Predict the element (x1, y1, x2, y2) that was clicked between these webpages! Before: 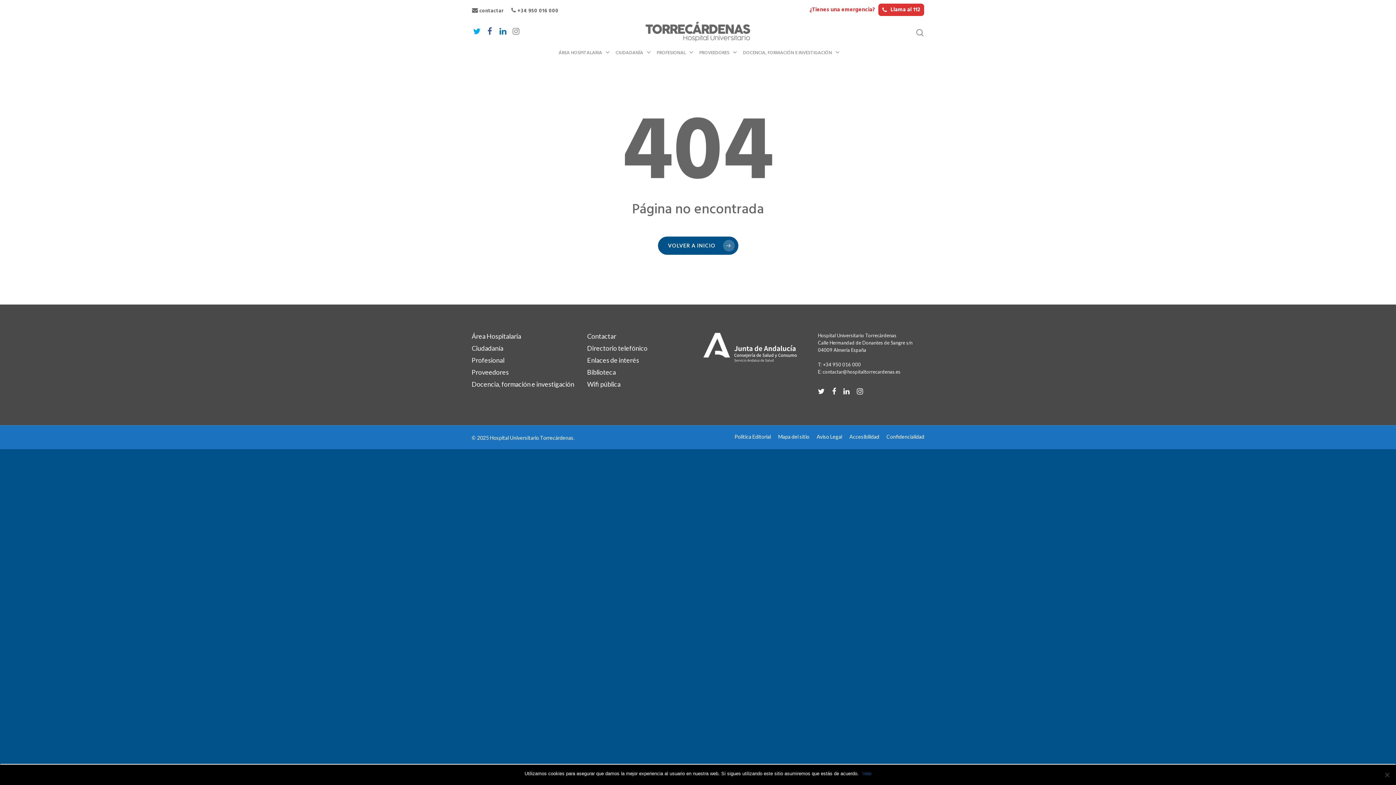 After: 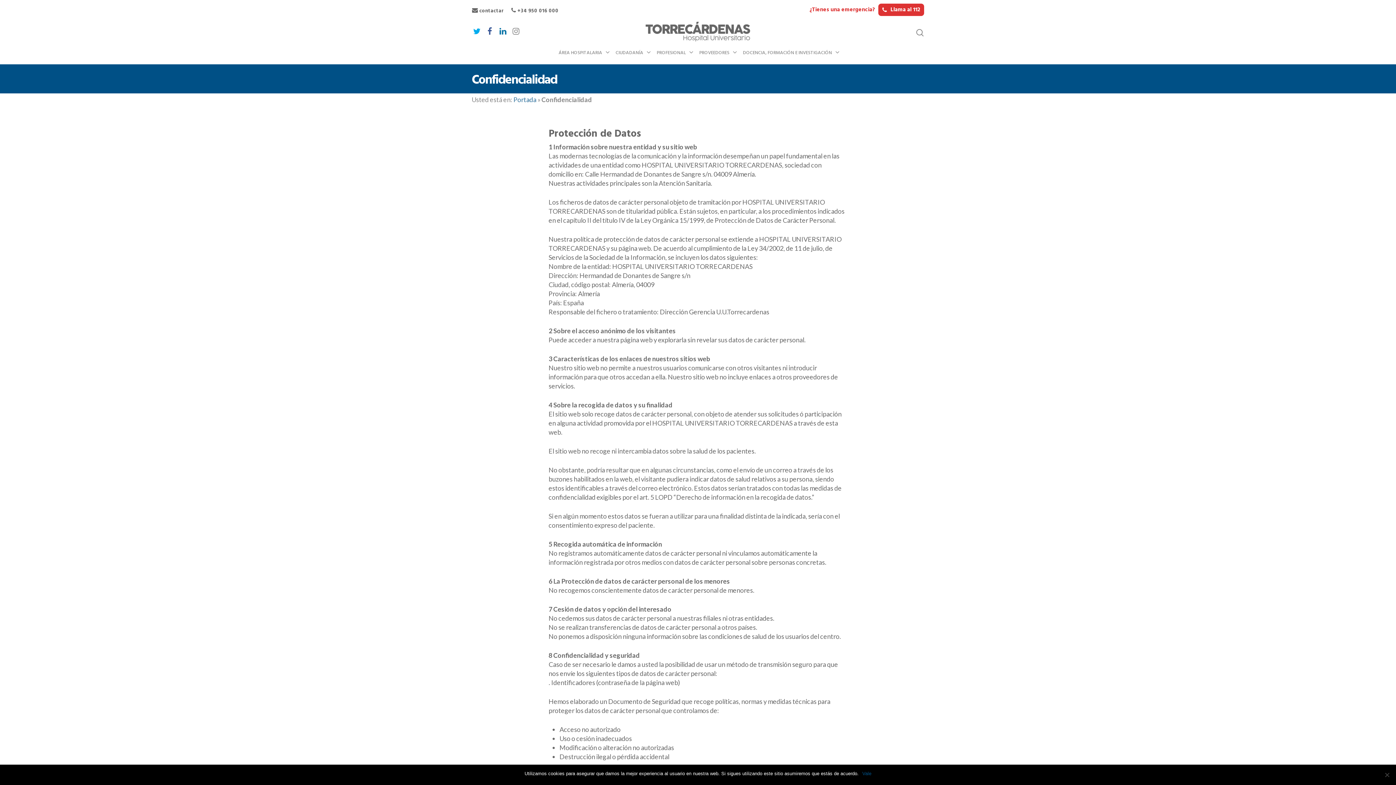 Action: bbox: (886, 433, 924, 441) label: Confidencialidad